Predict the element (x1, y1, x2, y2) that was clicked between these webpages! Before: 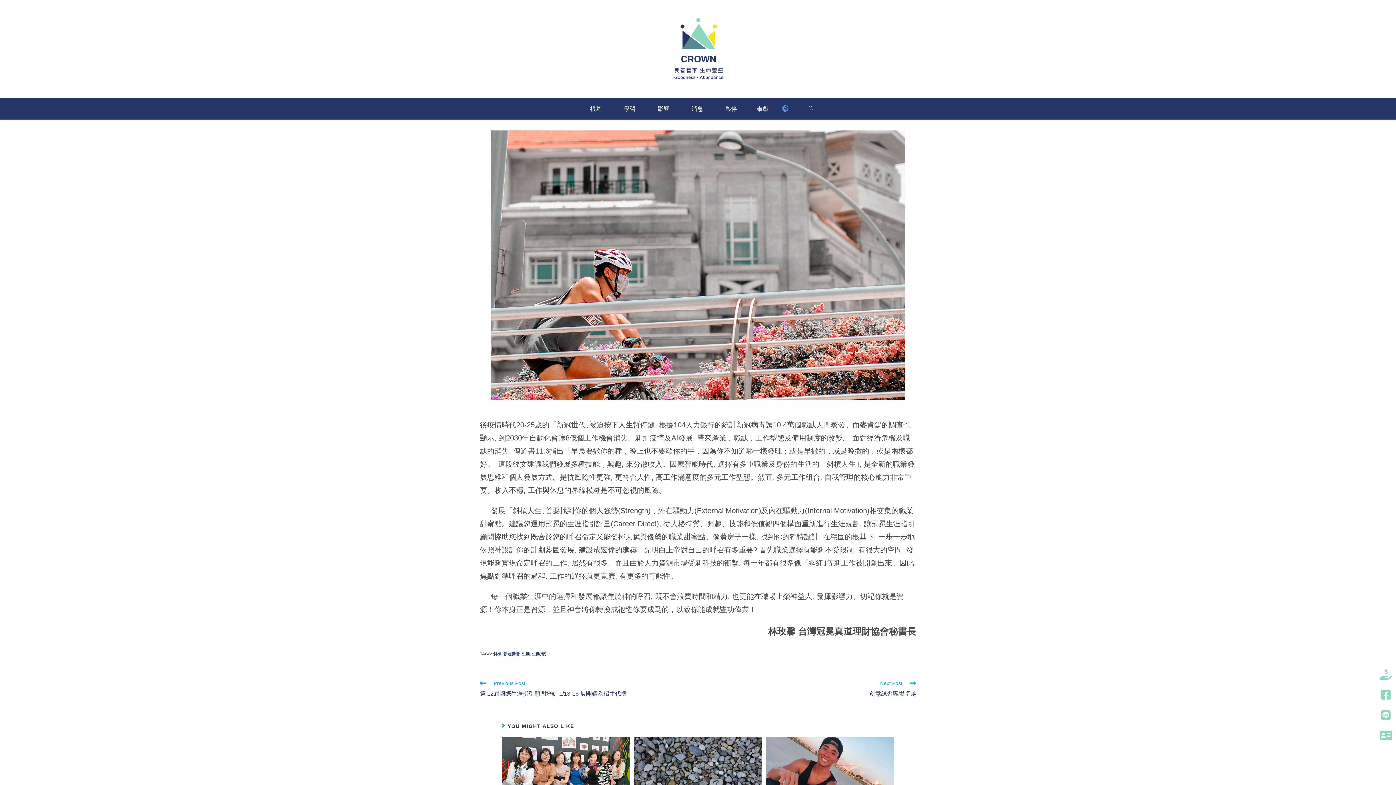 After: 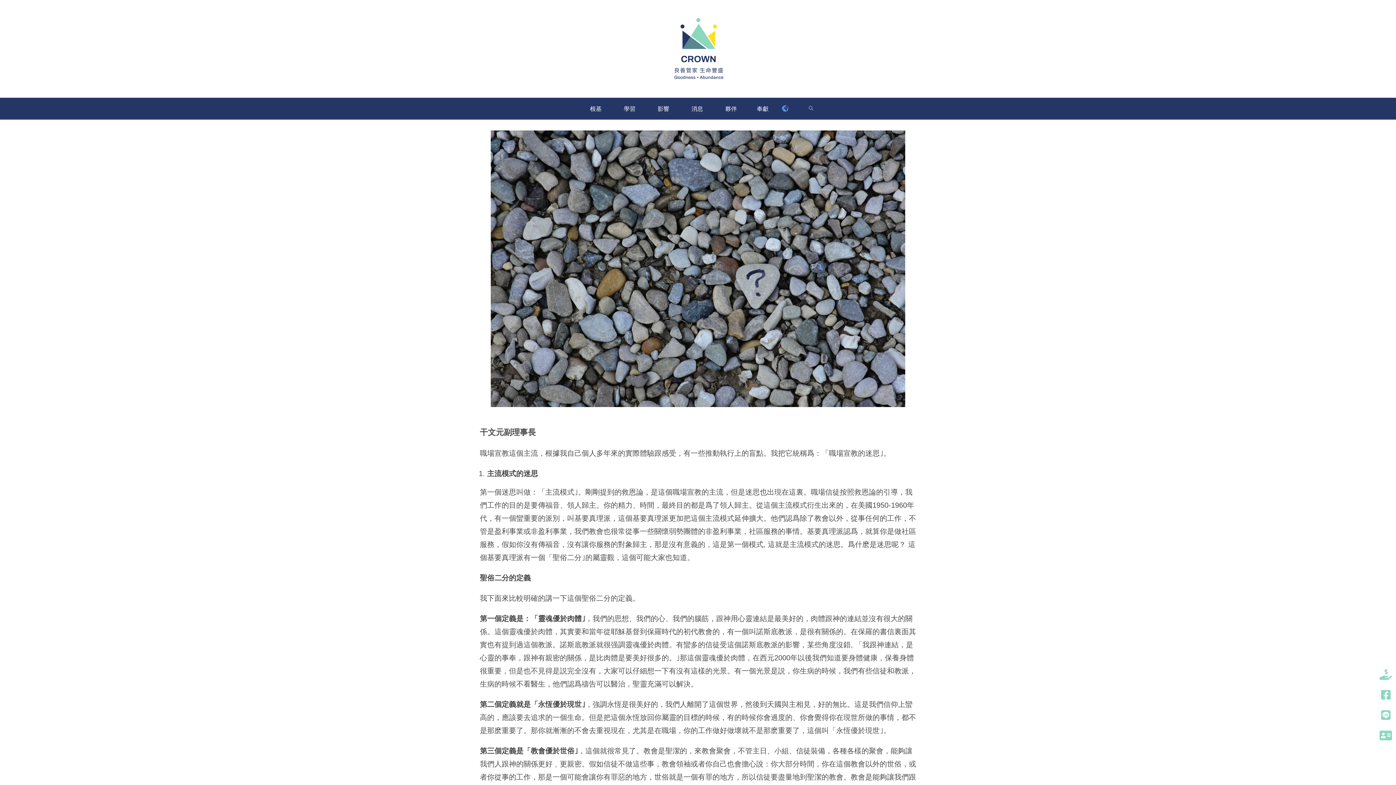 Action: bbox: (634, 737, 762, 823)